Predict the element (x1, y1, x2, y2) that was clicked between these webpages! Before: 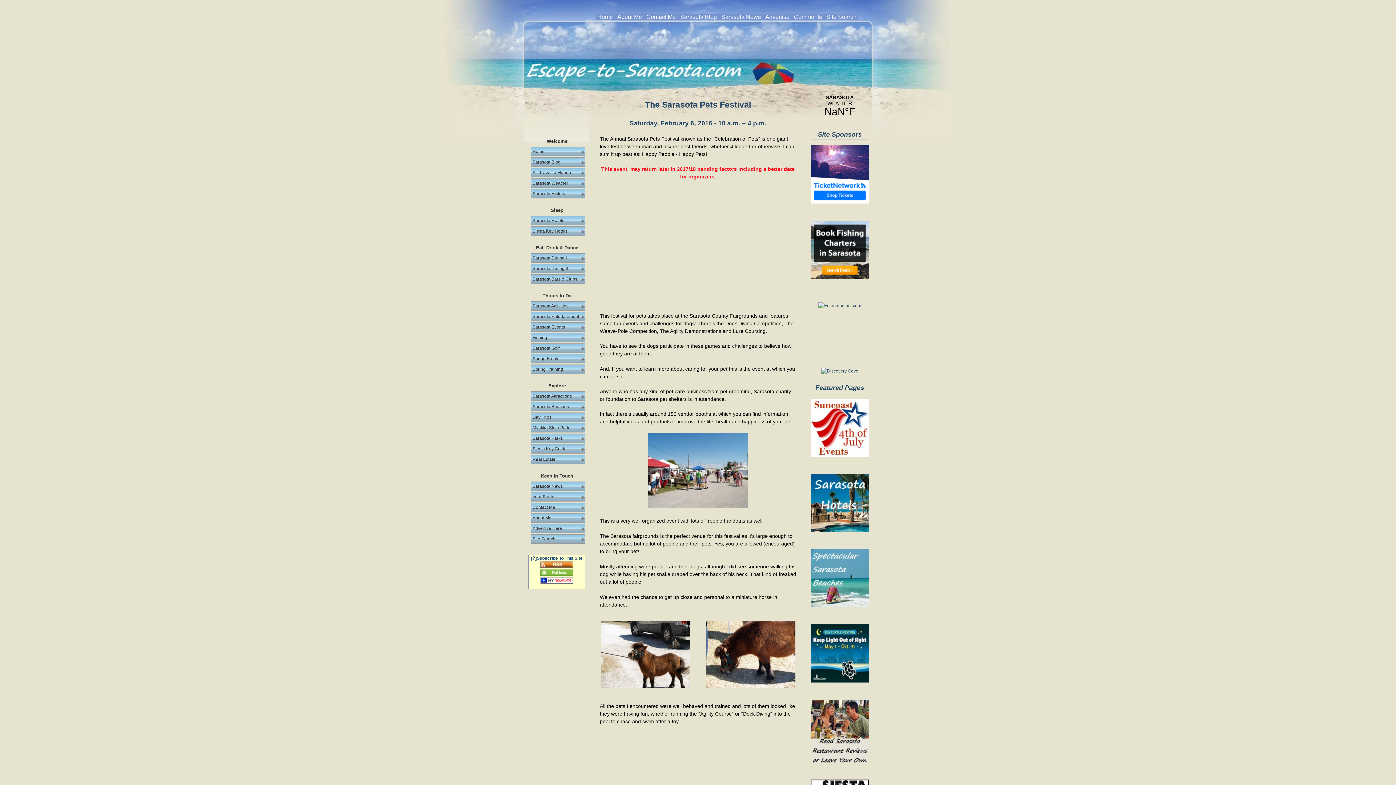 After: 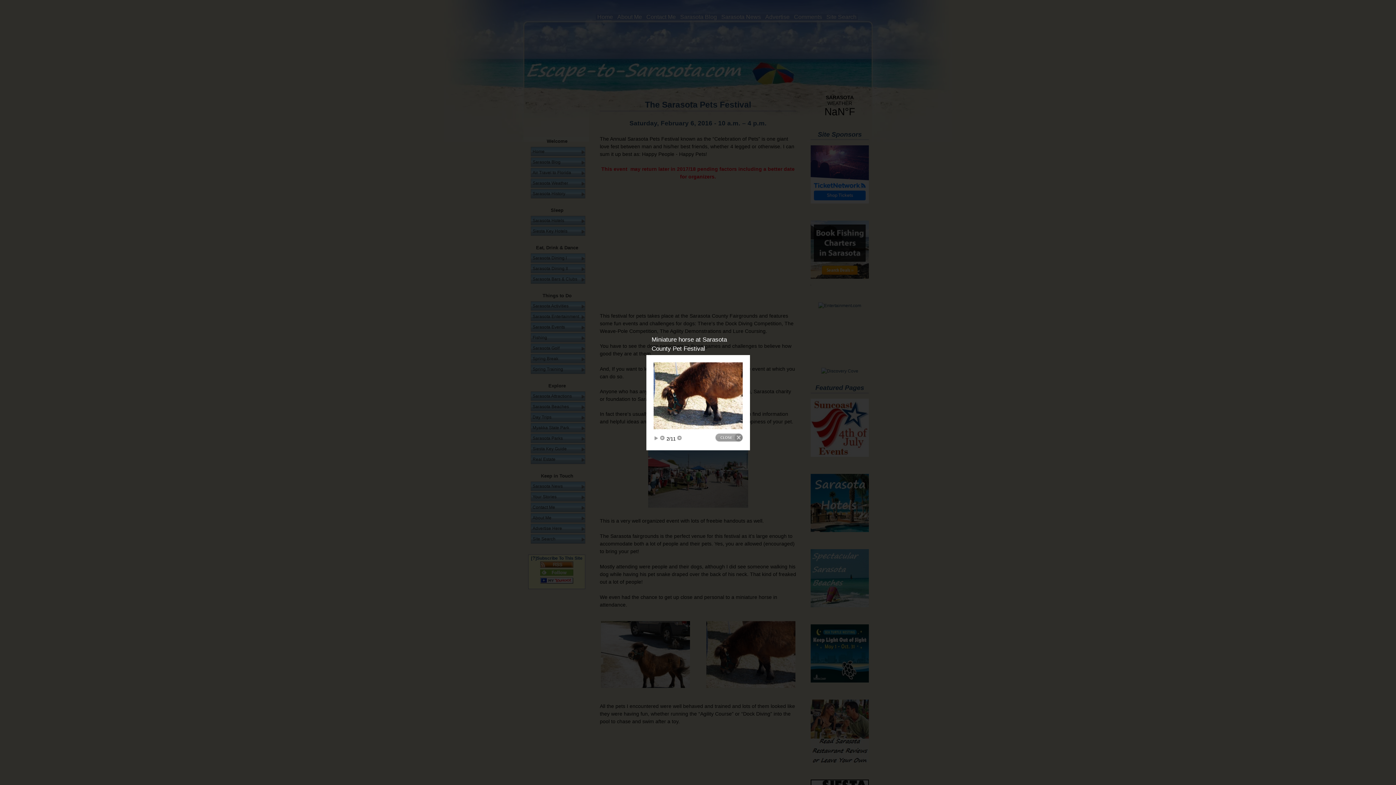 Action: bbox: (706, 683, 795, 689)